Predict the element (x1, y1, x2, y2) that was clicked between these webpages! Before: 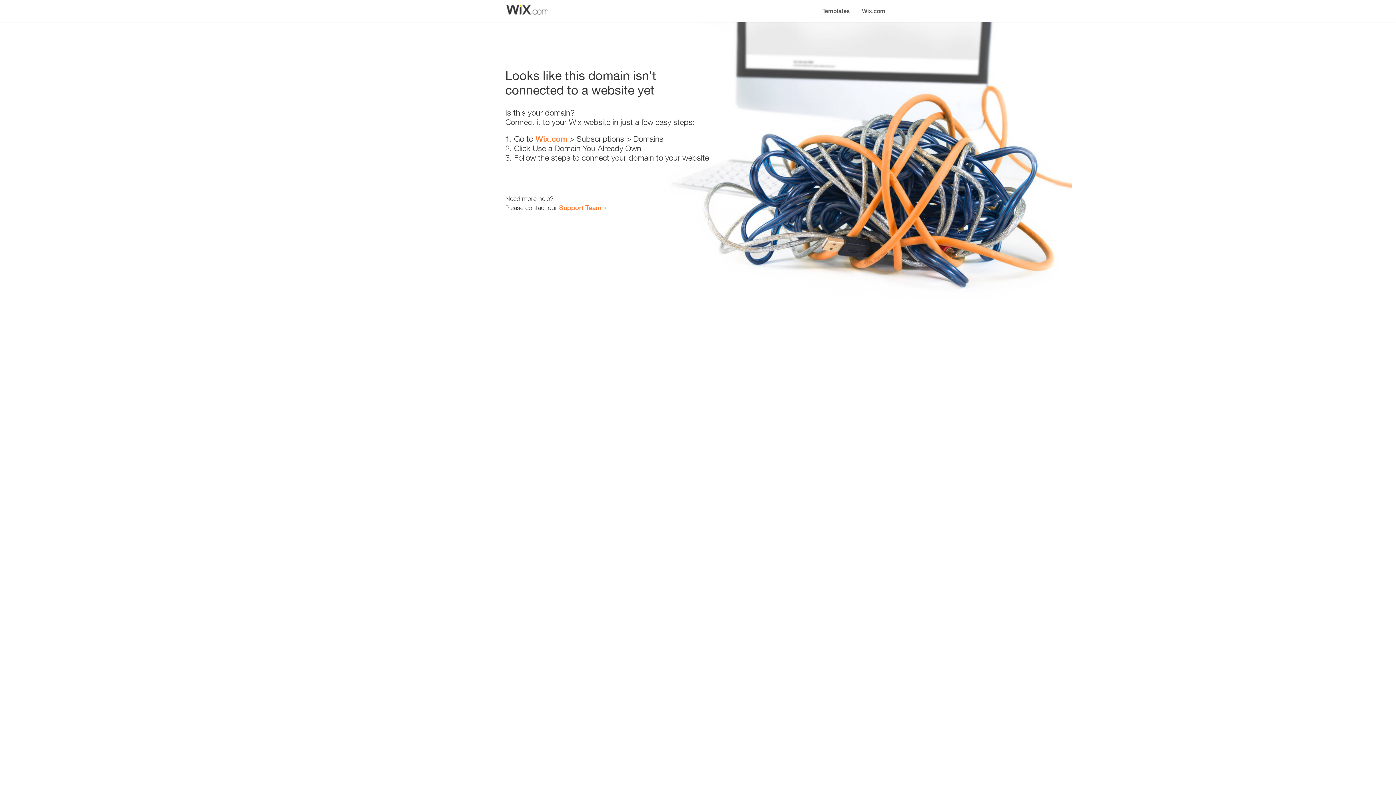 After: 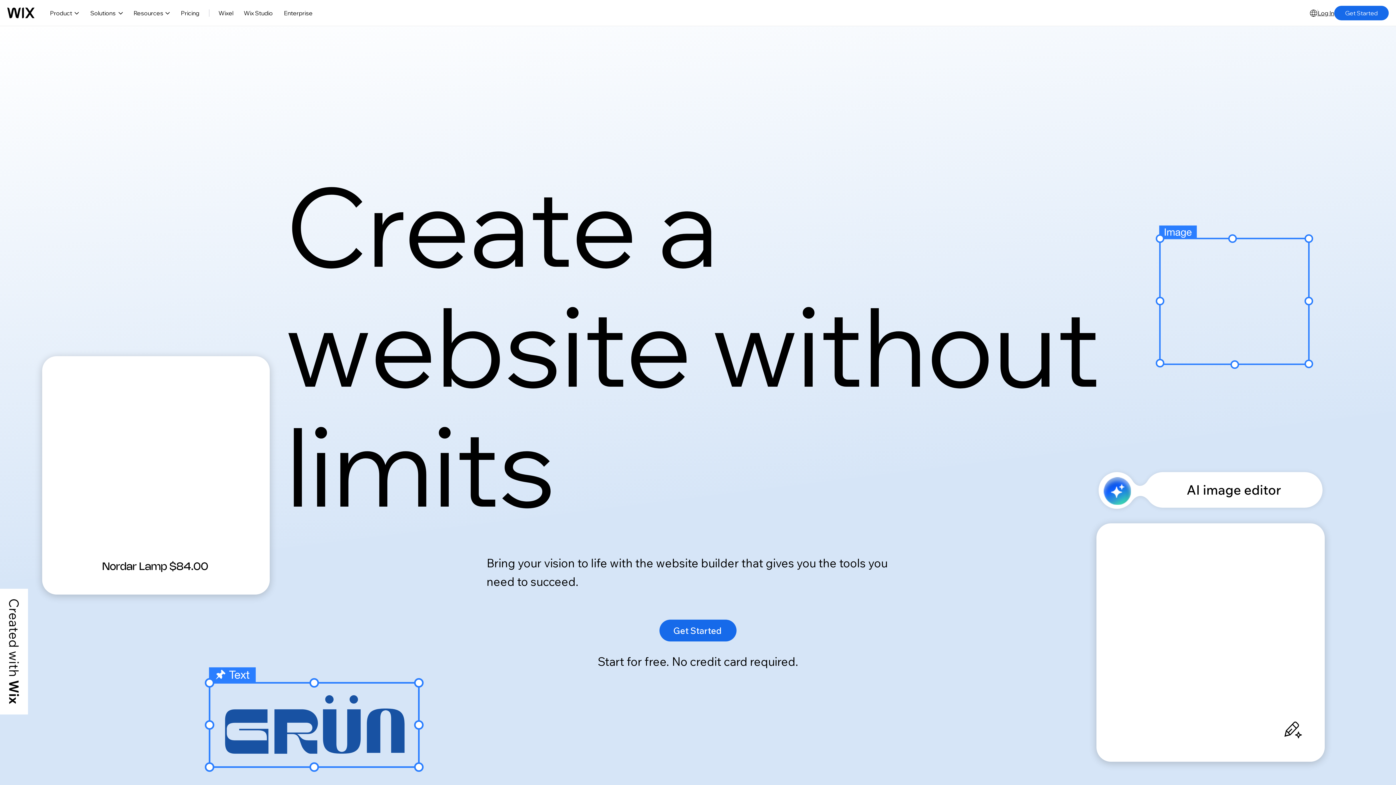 Action: label: Wix.com bbox: (535, 134, 567, 143)